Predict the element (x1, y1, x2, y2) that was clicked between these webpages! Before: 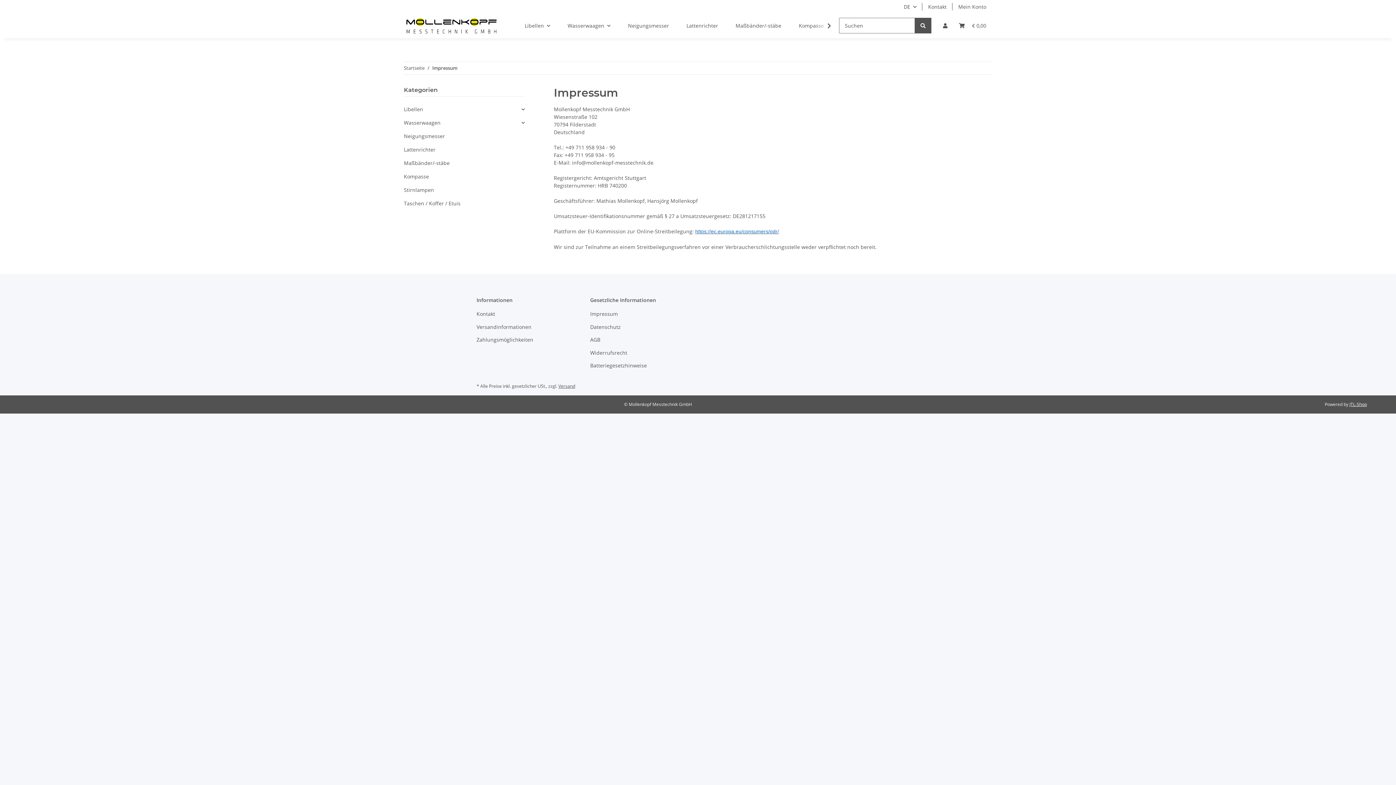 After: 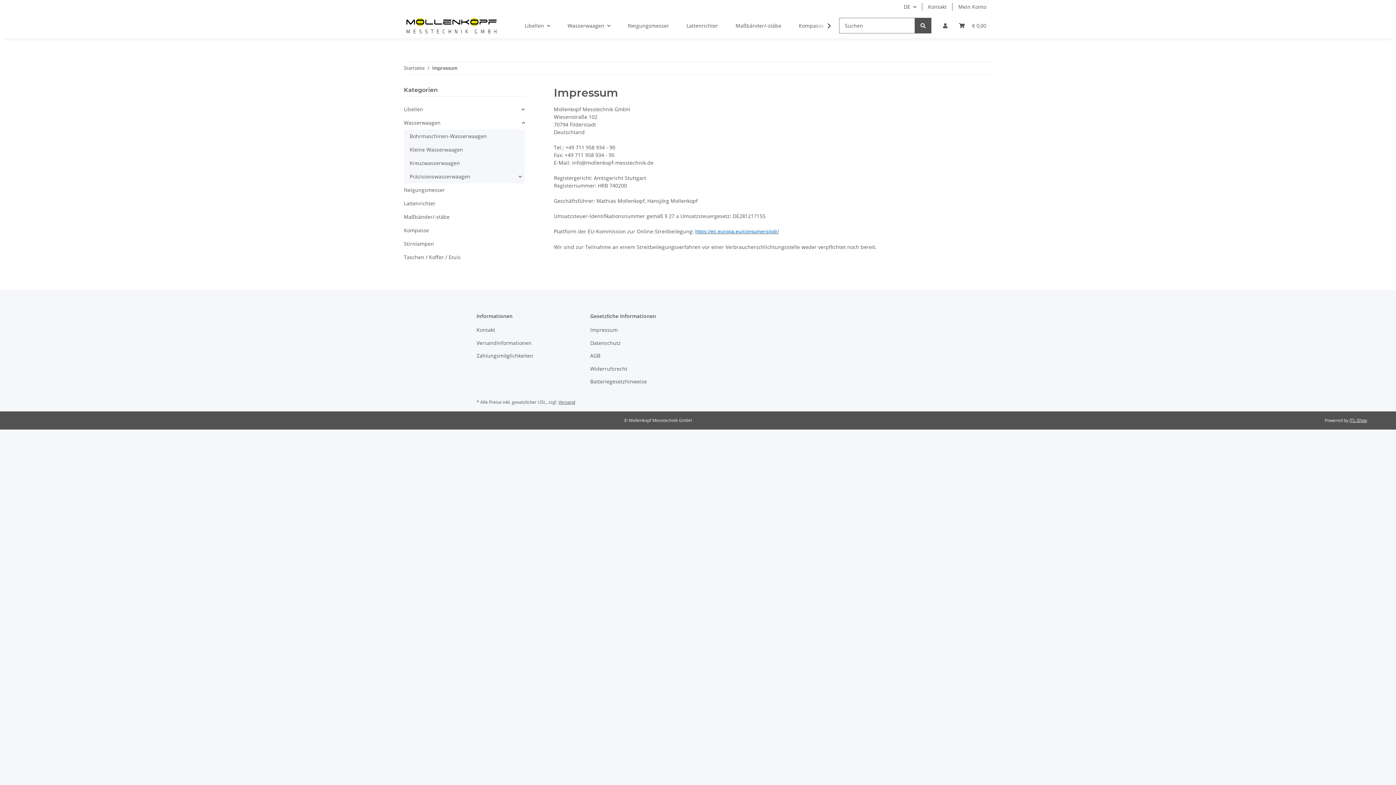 Action: bbox: (404, 116, 524, 129) label: Wasserwaagen